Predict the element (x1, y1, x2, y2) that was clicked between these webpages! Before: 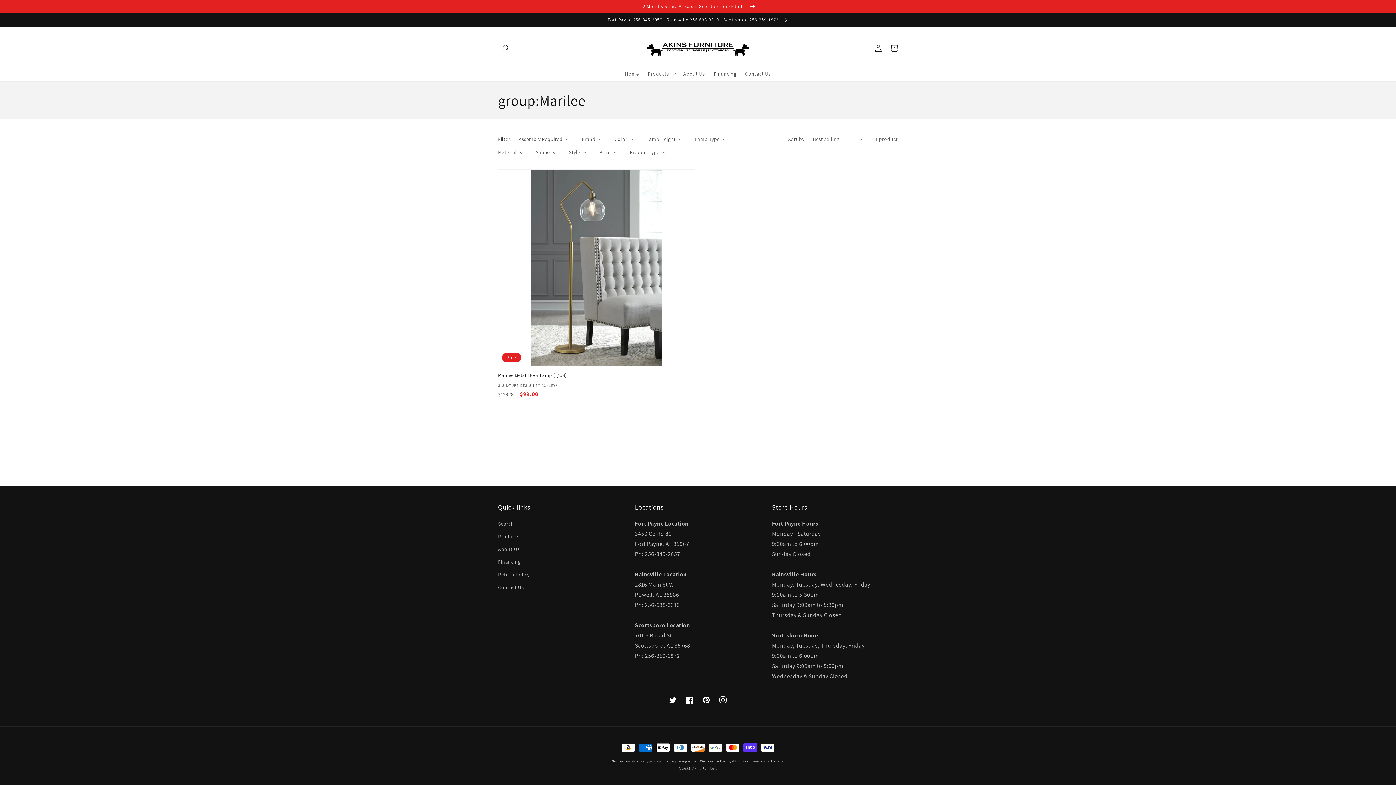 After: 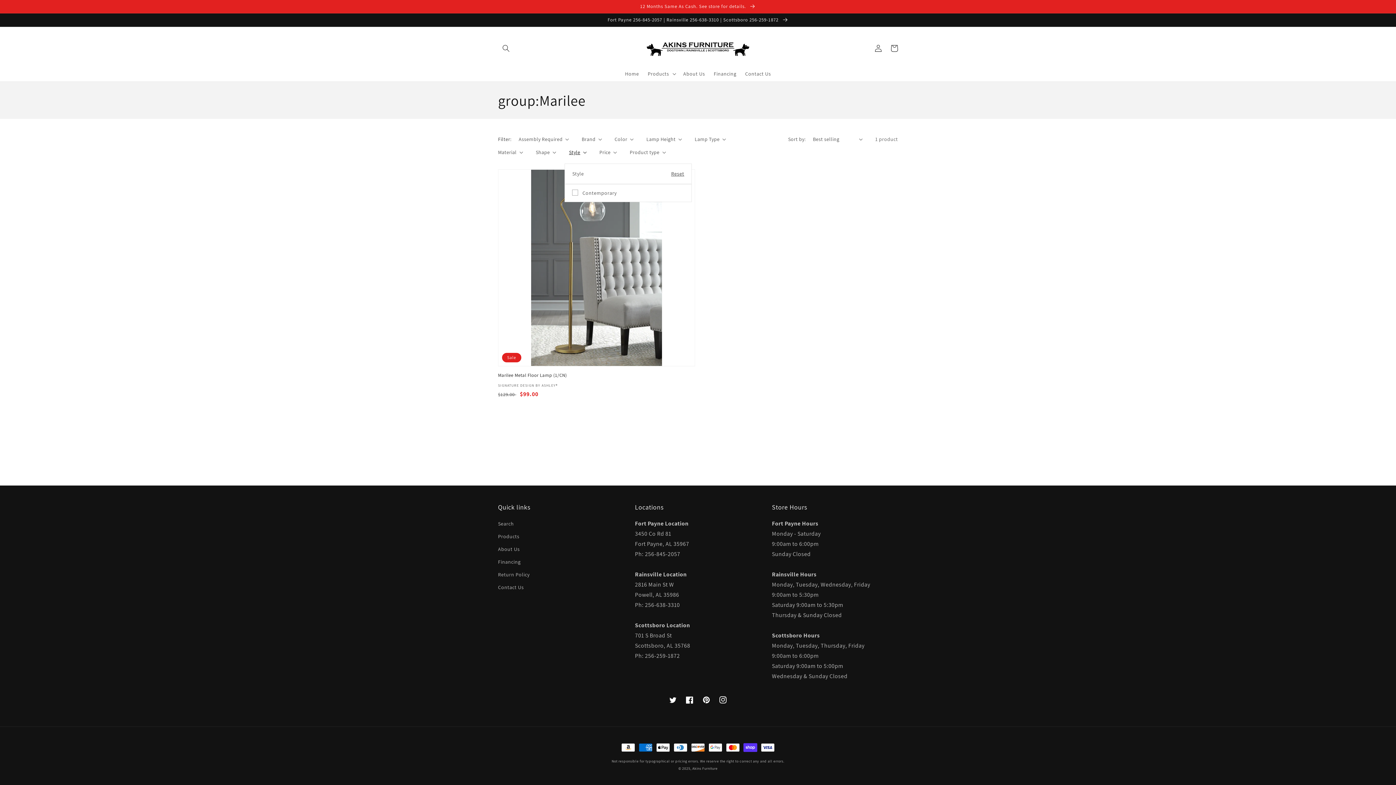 Action: bbox: (569, 148, 586, 156) label: Style